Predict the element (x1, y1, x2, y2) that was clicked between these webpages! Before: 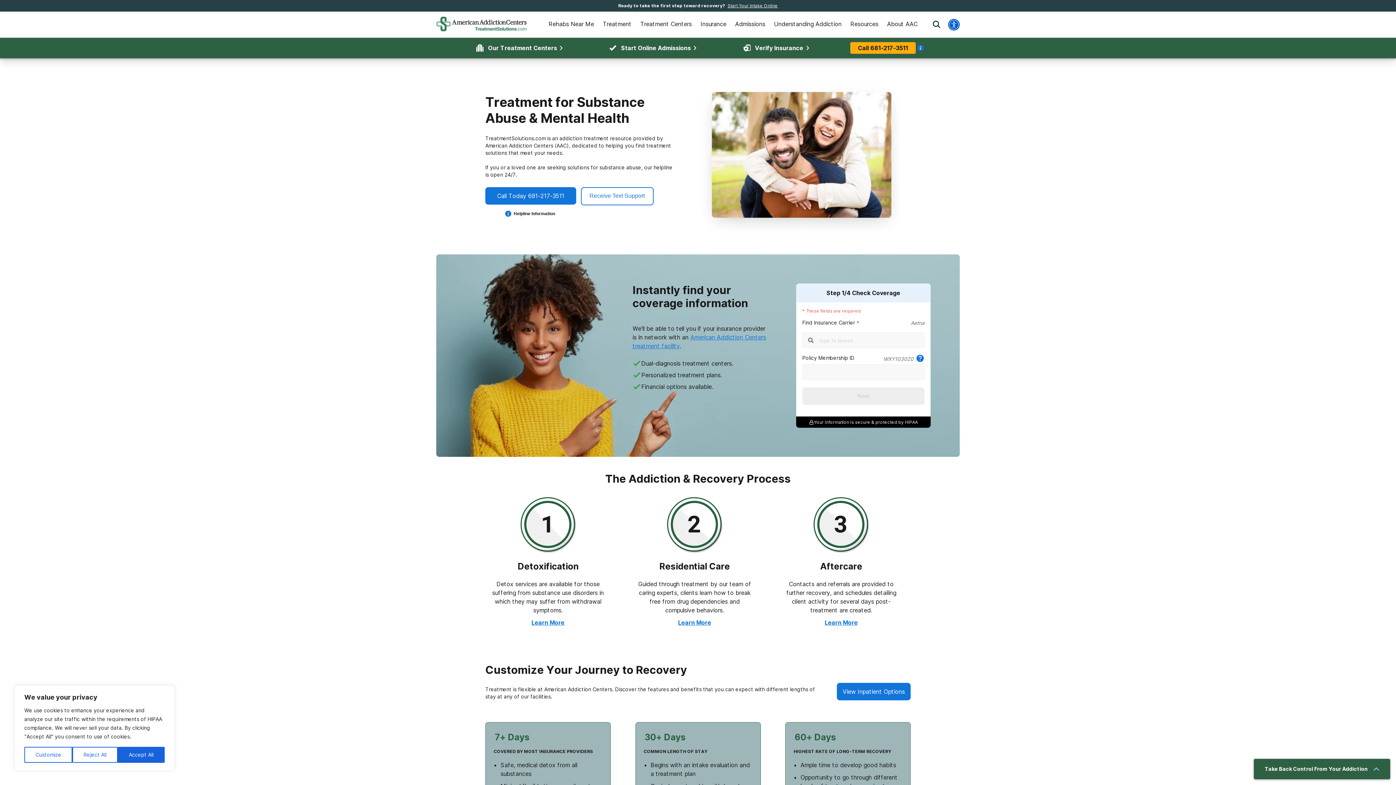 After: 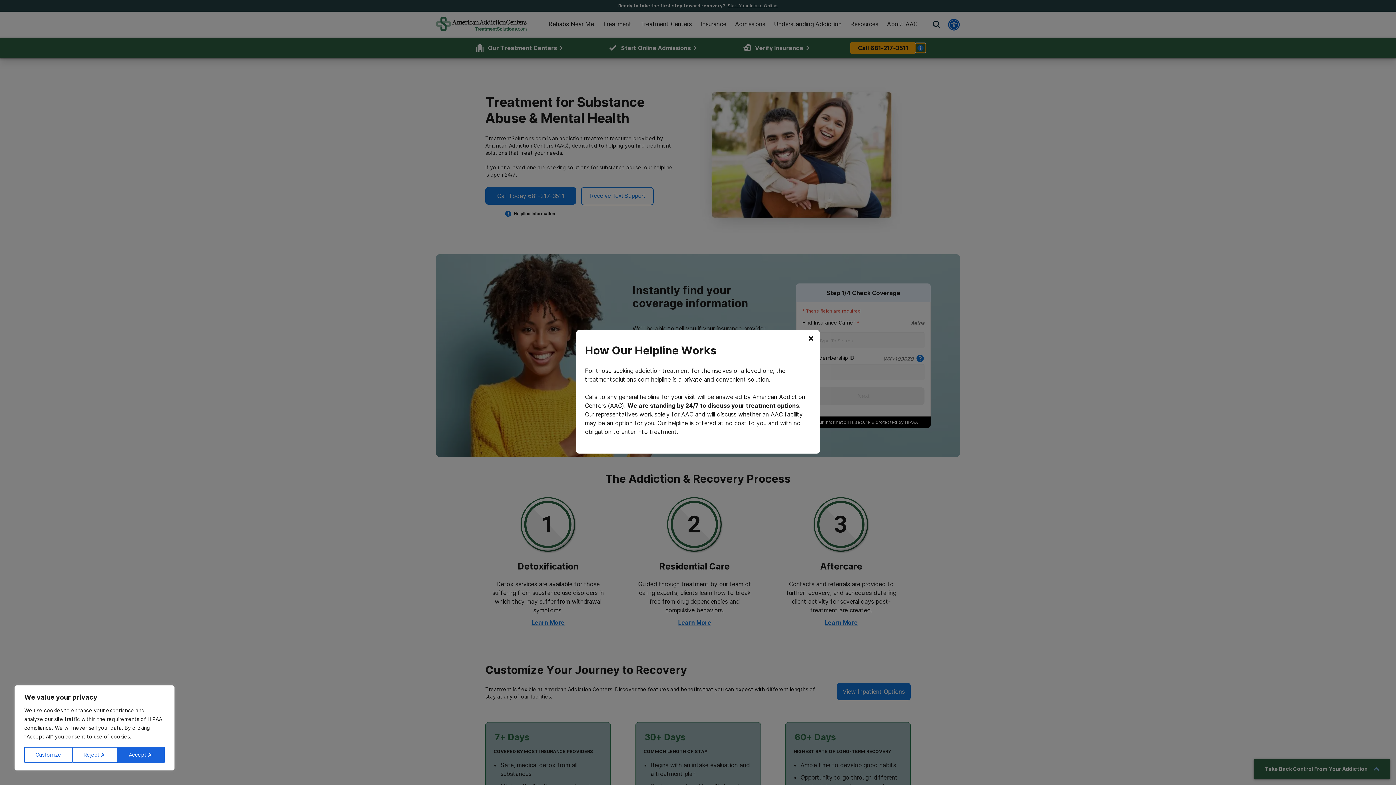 Action: bbox: (915, 43, 925, 52)